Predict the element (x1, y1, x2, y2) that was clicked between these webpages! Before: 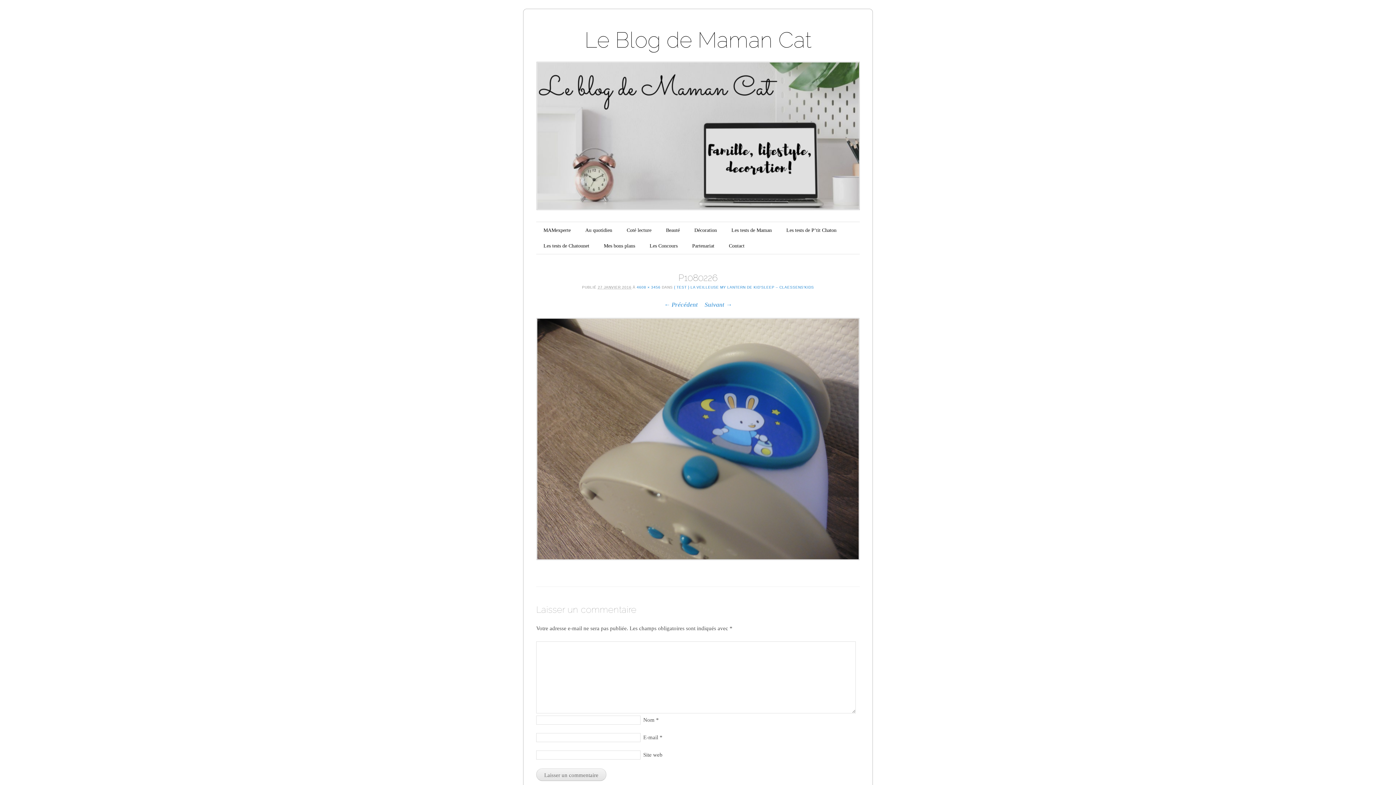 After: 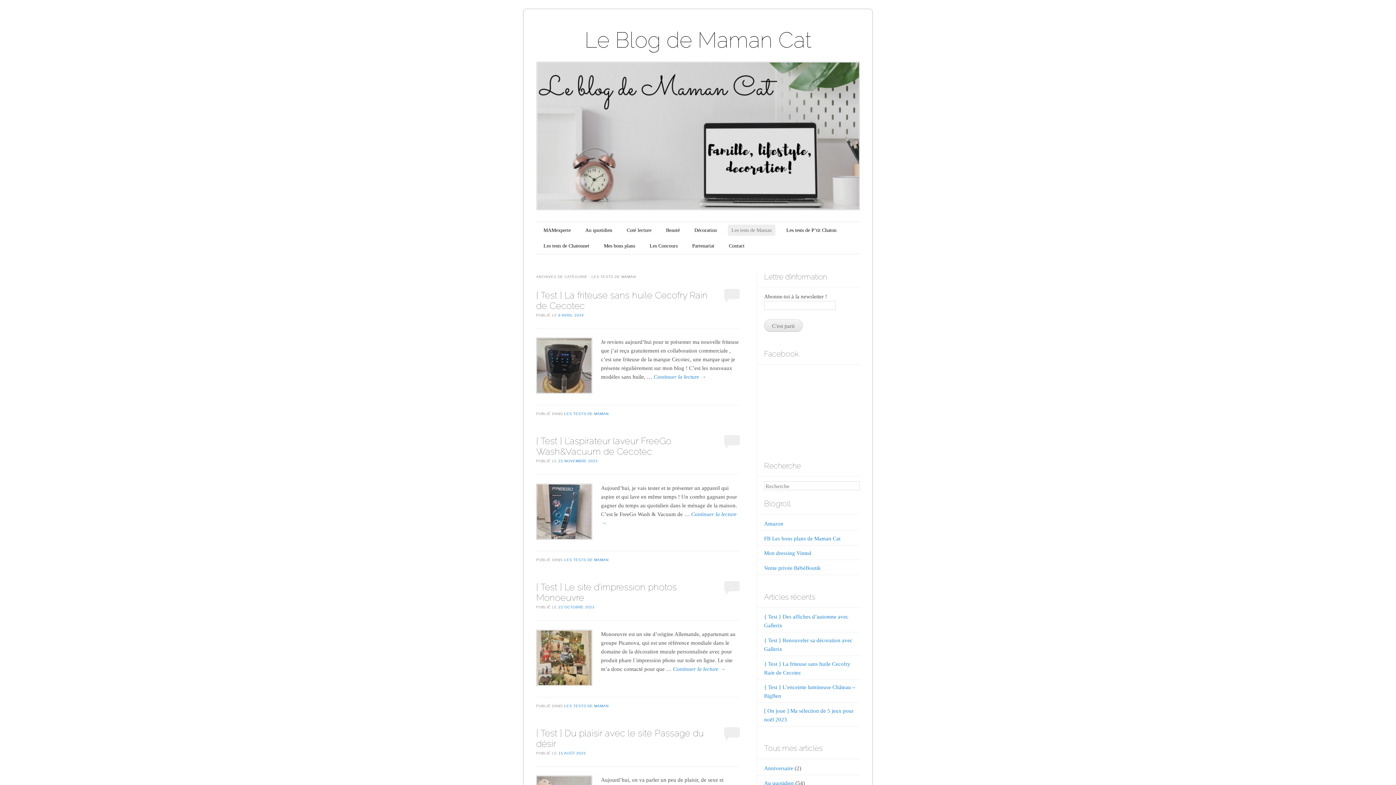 Action: bbox: (728, 224, 775, 236) label: Les tests de Maman